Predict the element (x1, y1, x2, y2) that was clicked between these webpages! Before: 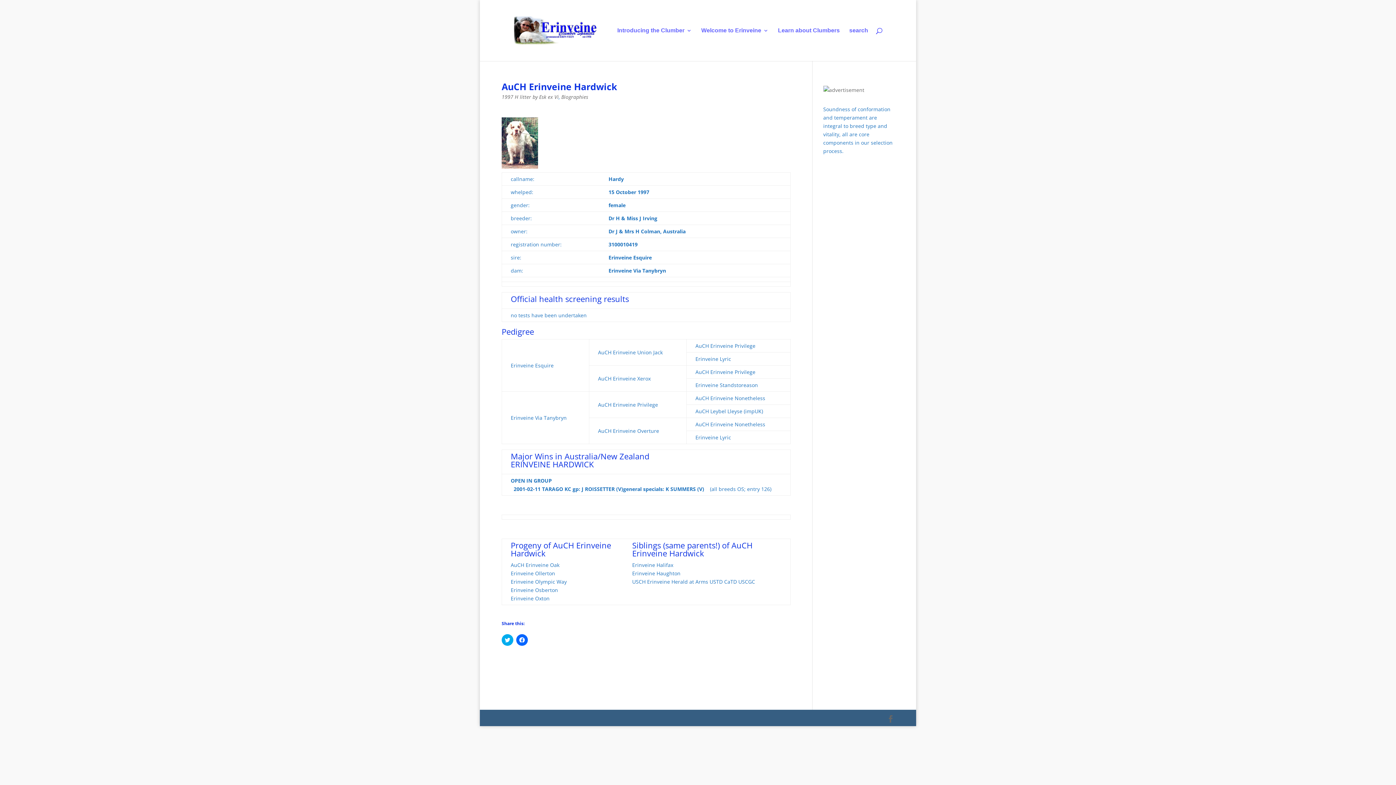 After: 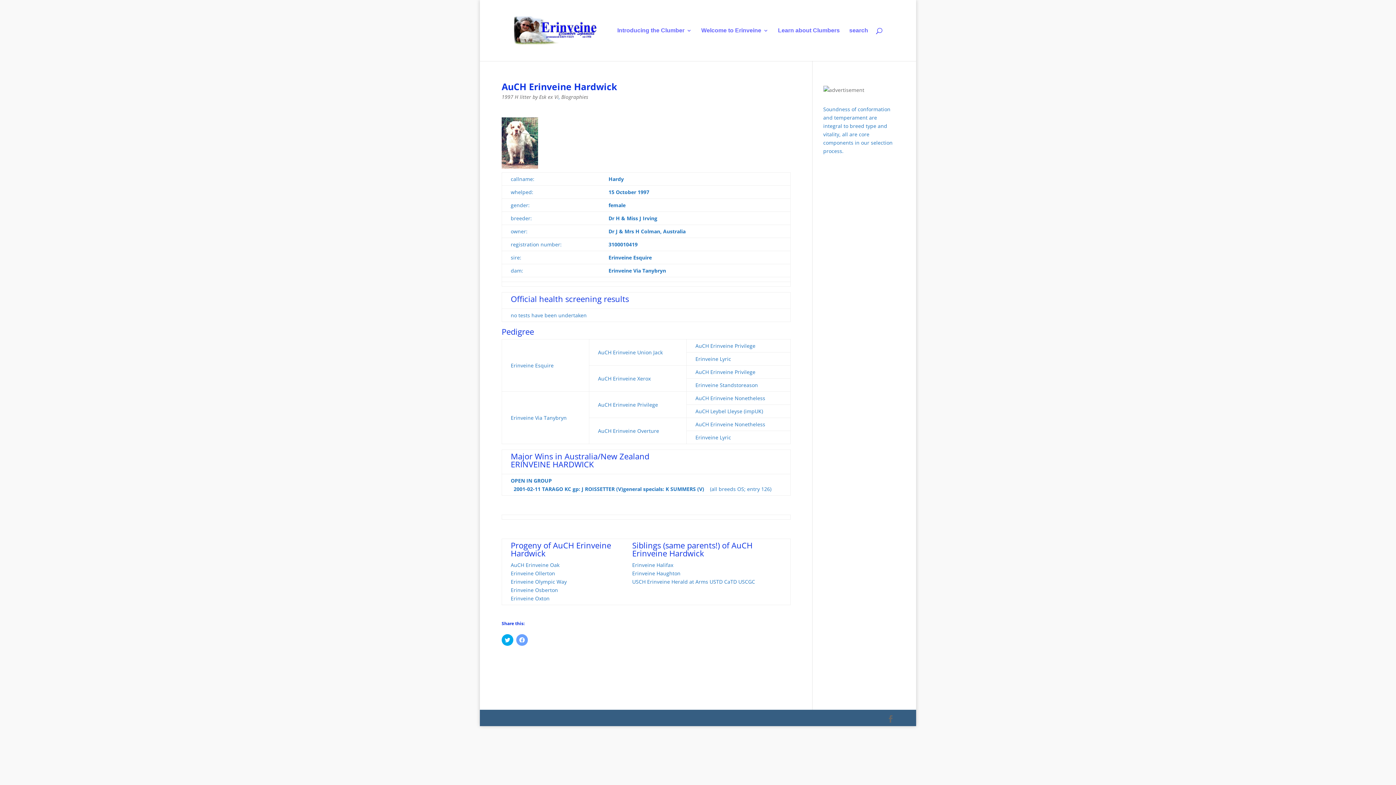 Action: label: Click to share on Facebook (Opens in new window) bbox: (516, 634, 528, 646)